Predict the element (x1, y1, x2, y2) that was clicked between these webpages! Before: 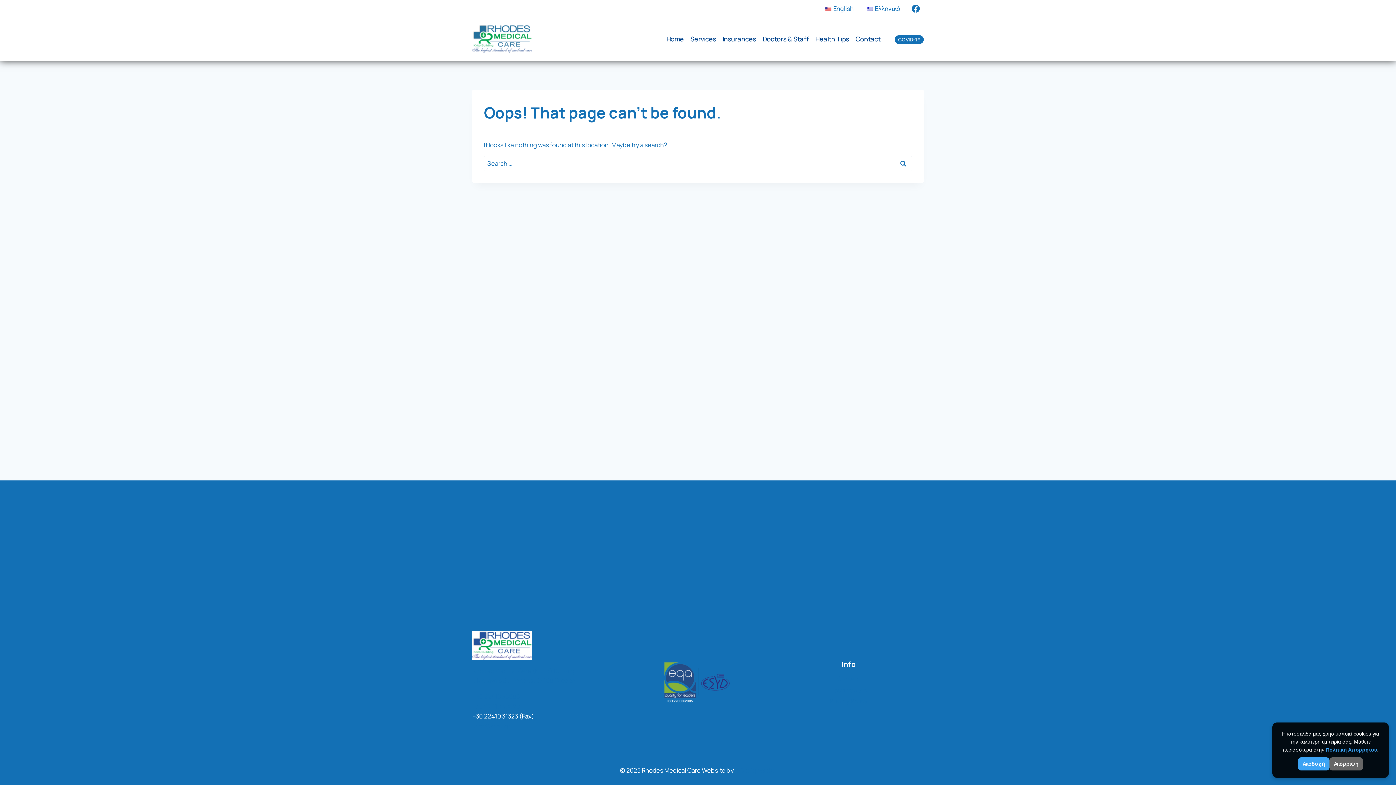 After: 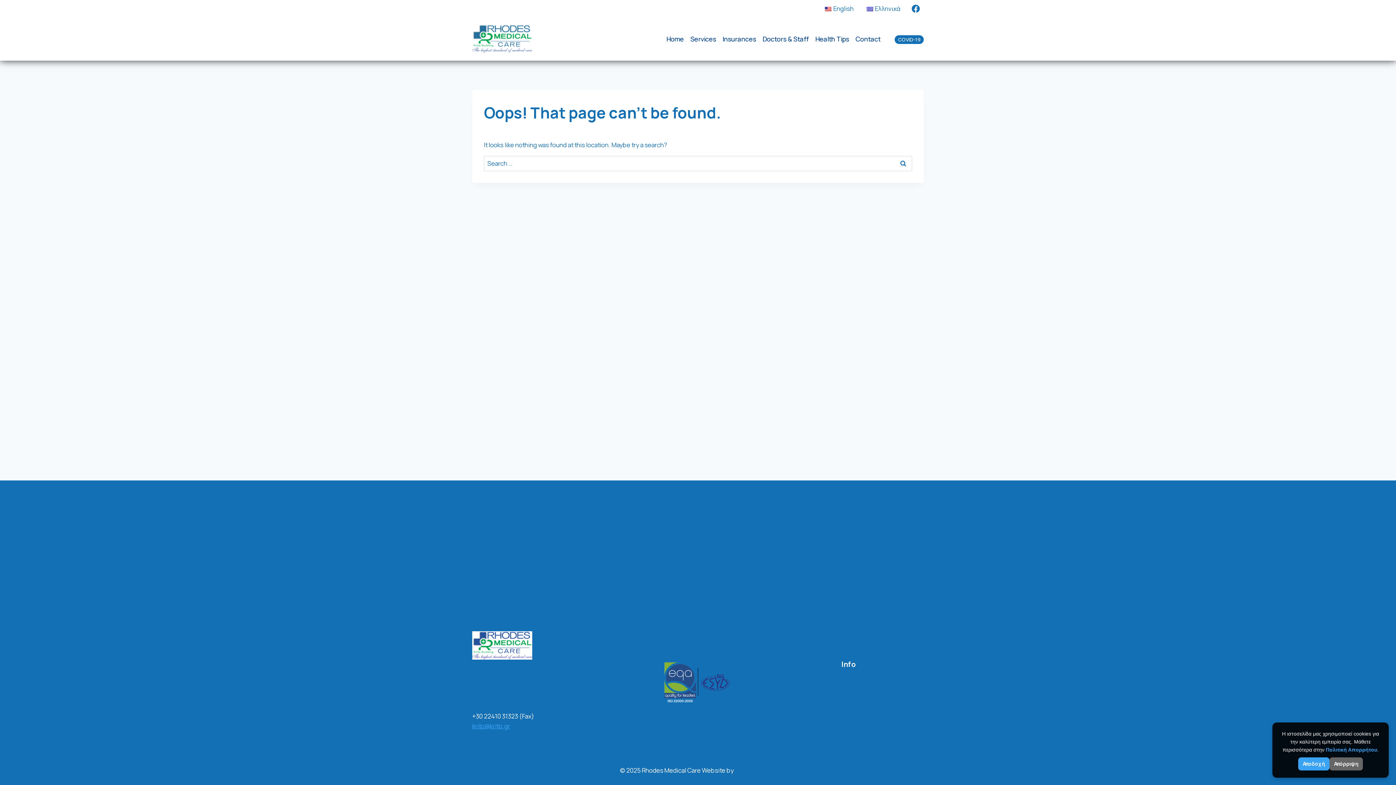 Action: bbox: (472, 722, 510, 730) label: krito@krito.gr